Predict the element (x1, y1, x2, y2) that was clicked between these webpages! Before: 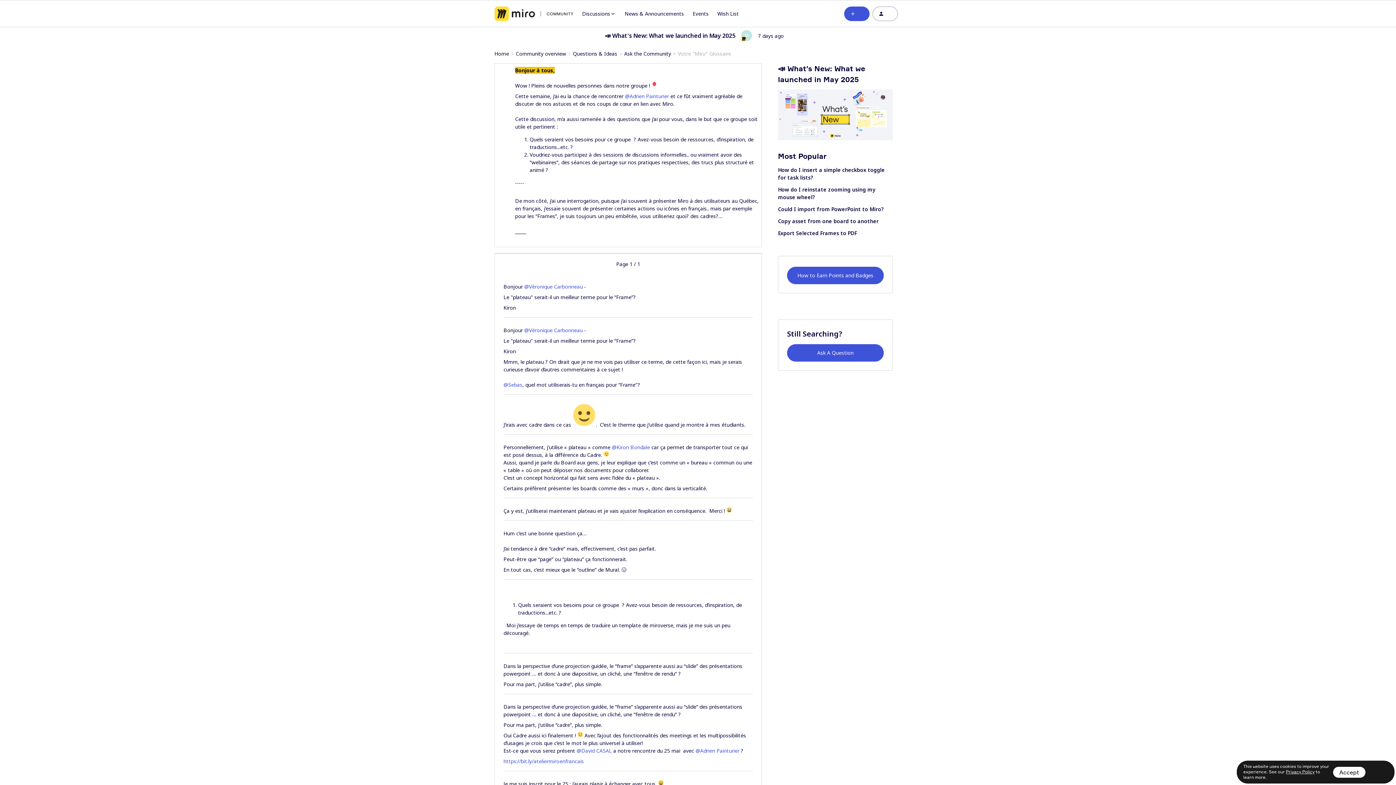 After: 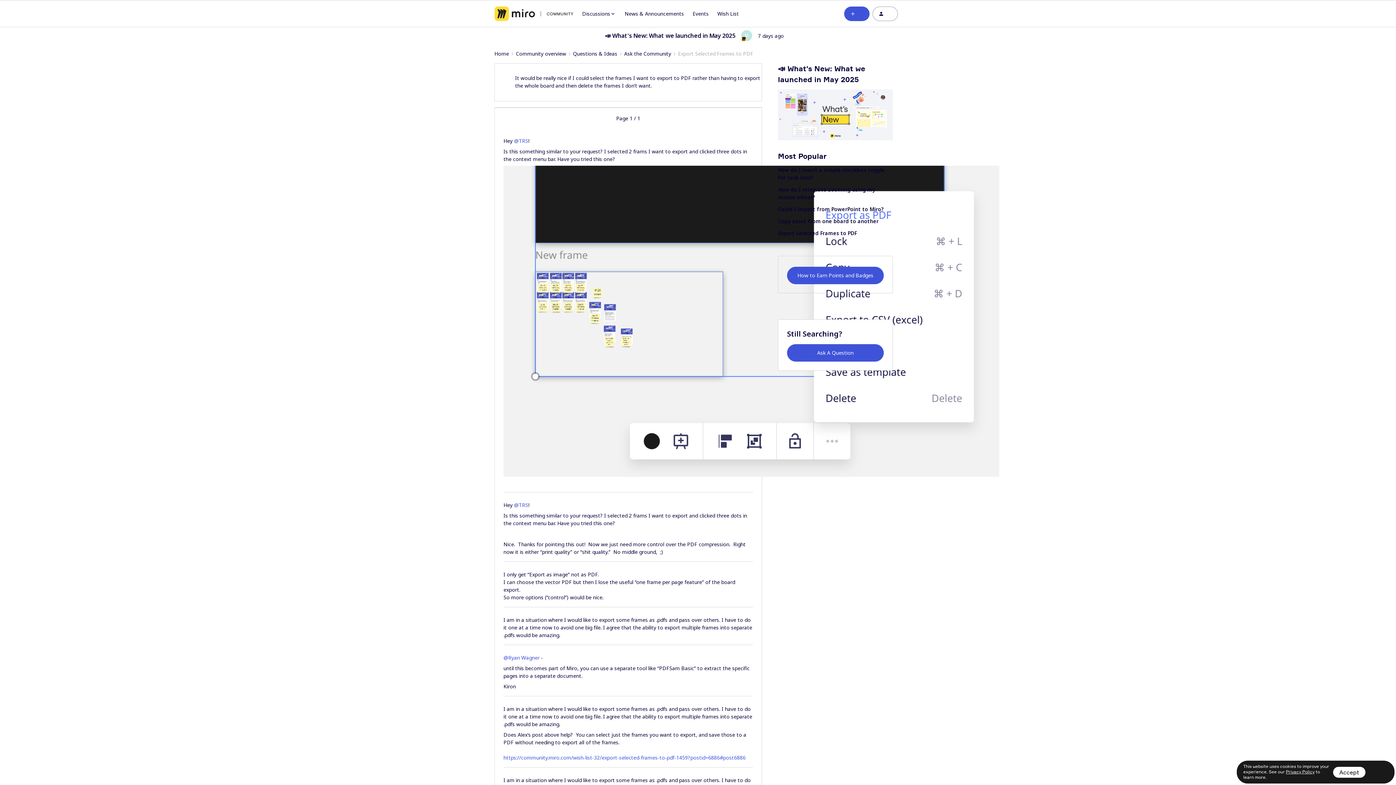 Action: bbox: (778, 229, 857, 236) label: Export Selected Frames to PDF